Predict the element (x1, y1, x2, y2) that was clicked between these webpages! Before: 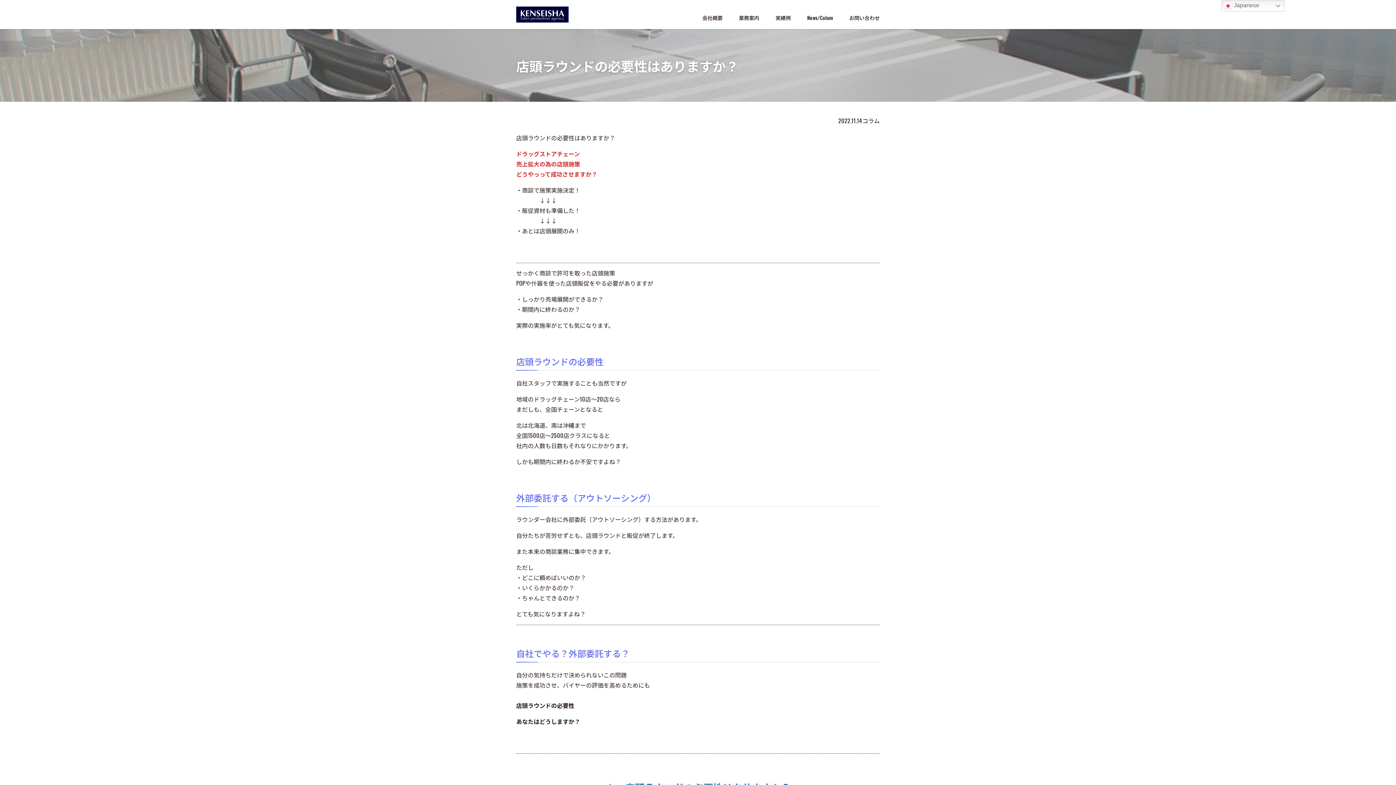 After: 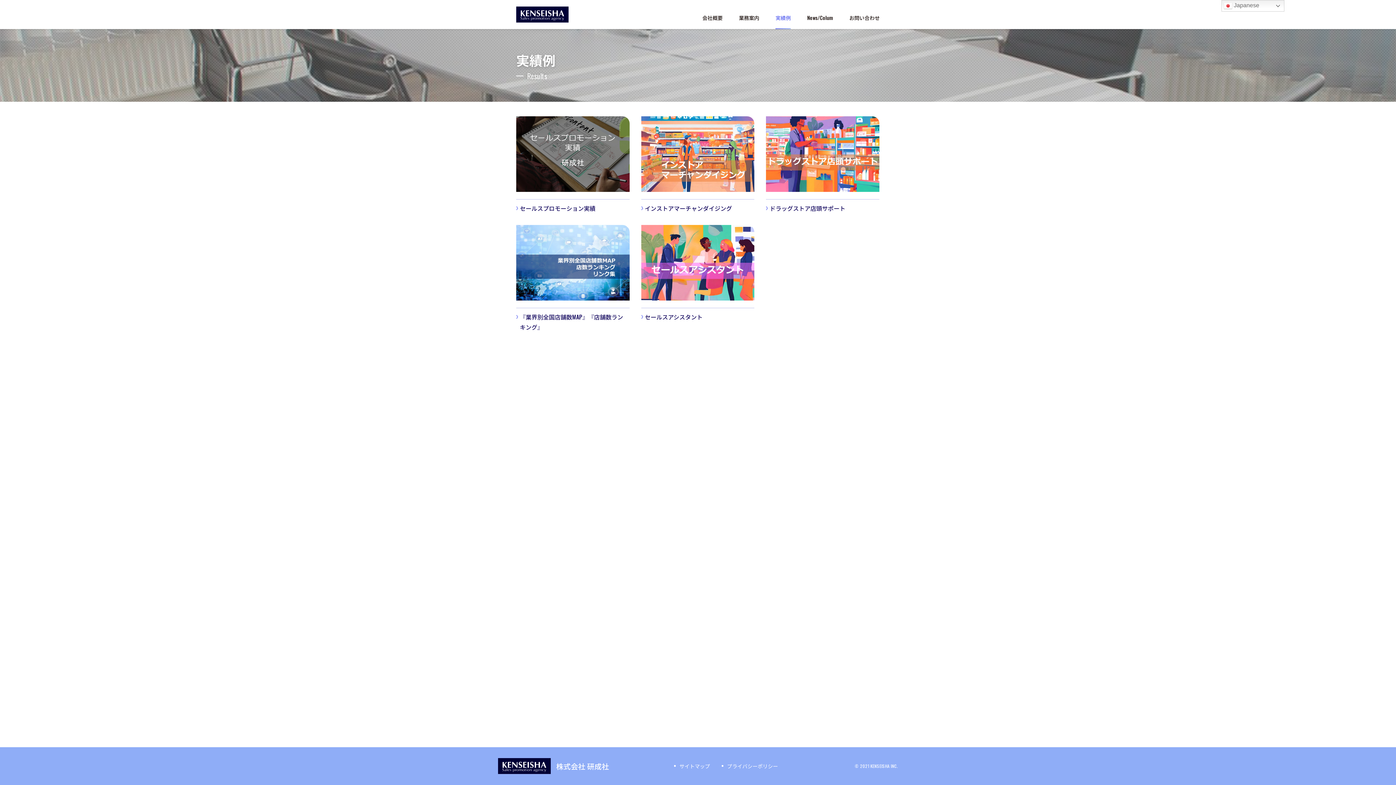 Action: bbox: (775, 6, 791, 29) label: 実績例